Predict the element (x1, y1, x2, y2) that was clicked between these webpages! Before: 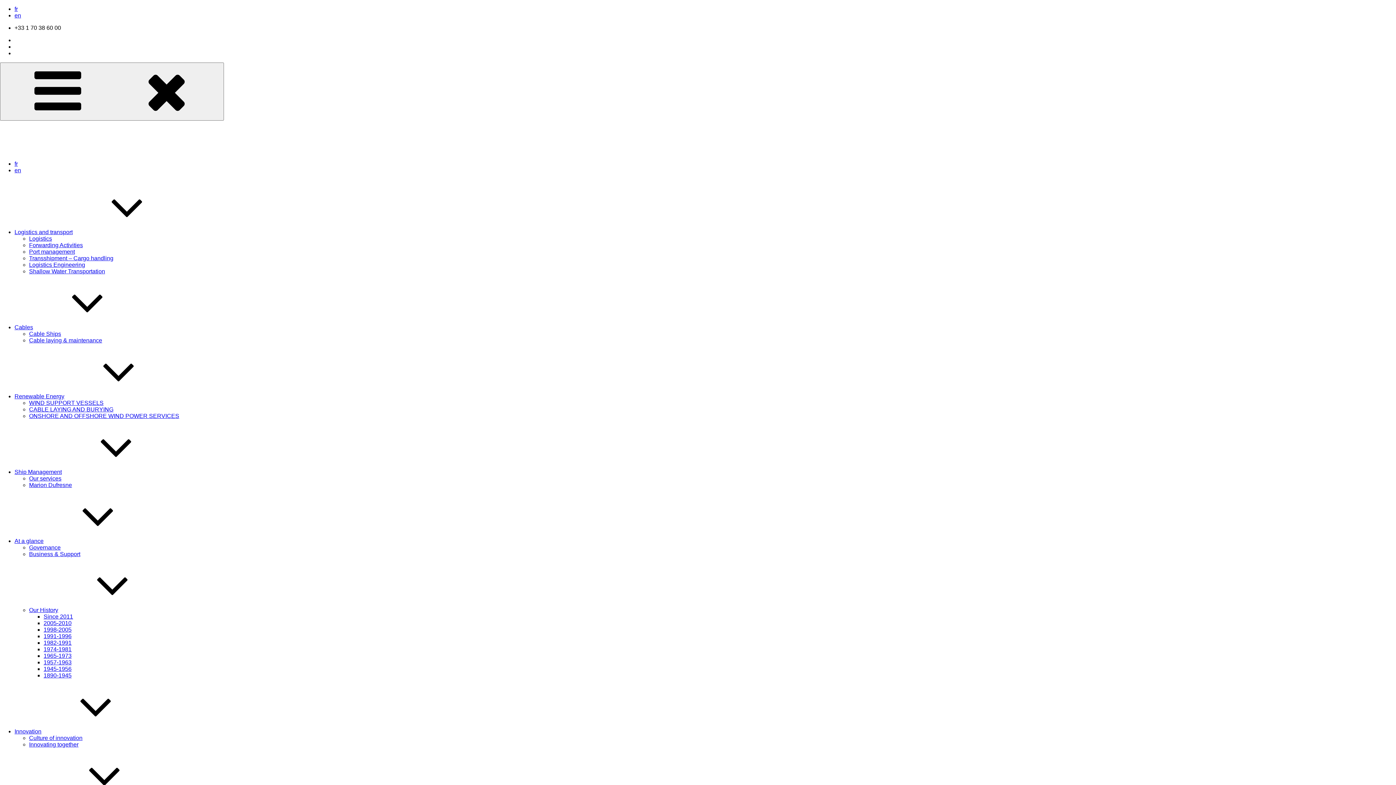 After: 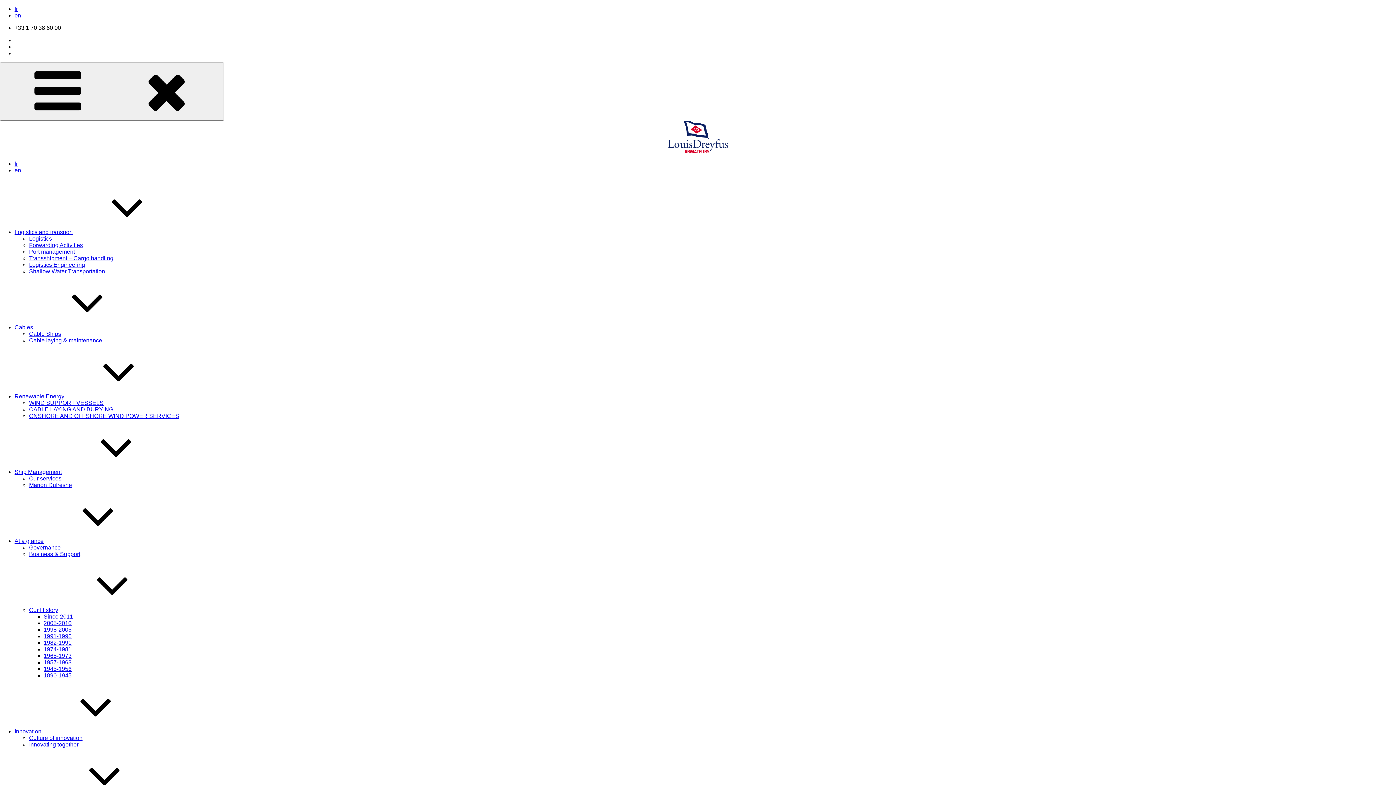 Action: bbox: (43, 672, 71, 678) label: 1890-1945